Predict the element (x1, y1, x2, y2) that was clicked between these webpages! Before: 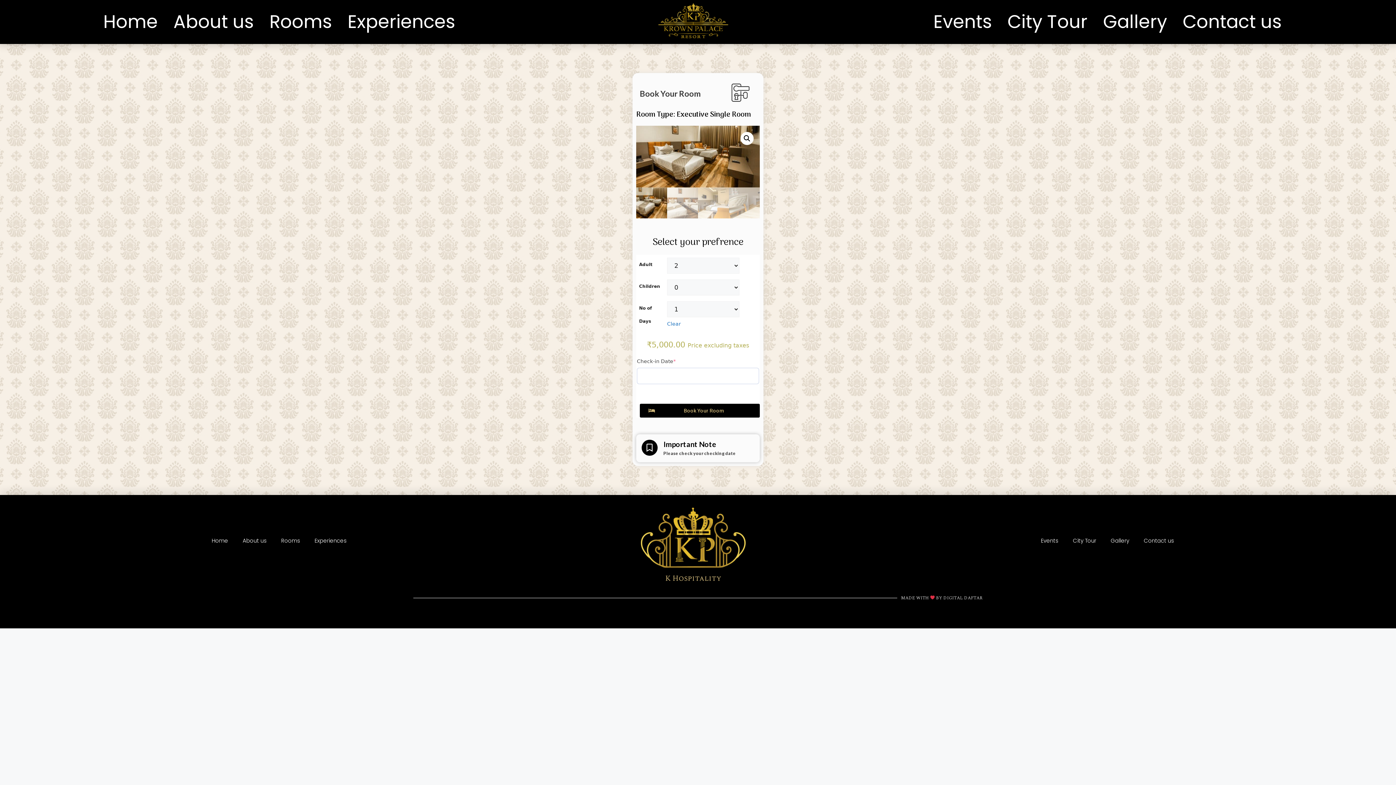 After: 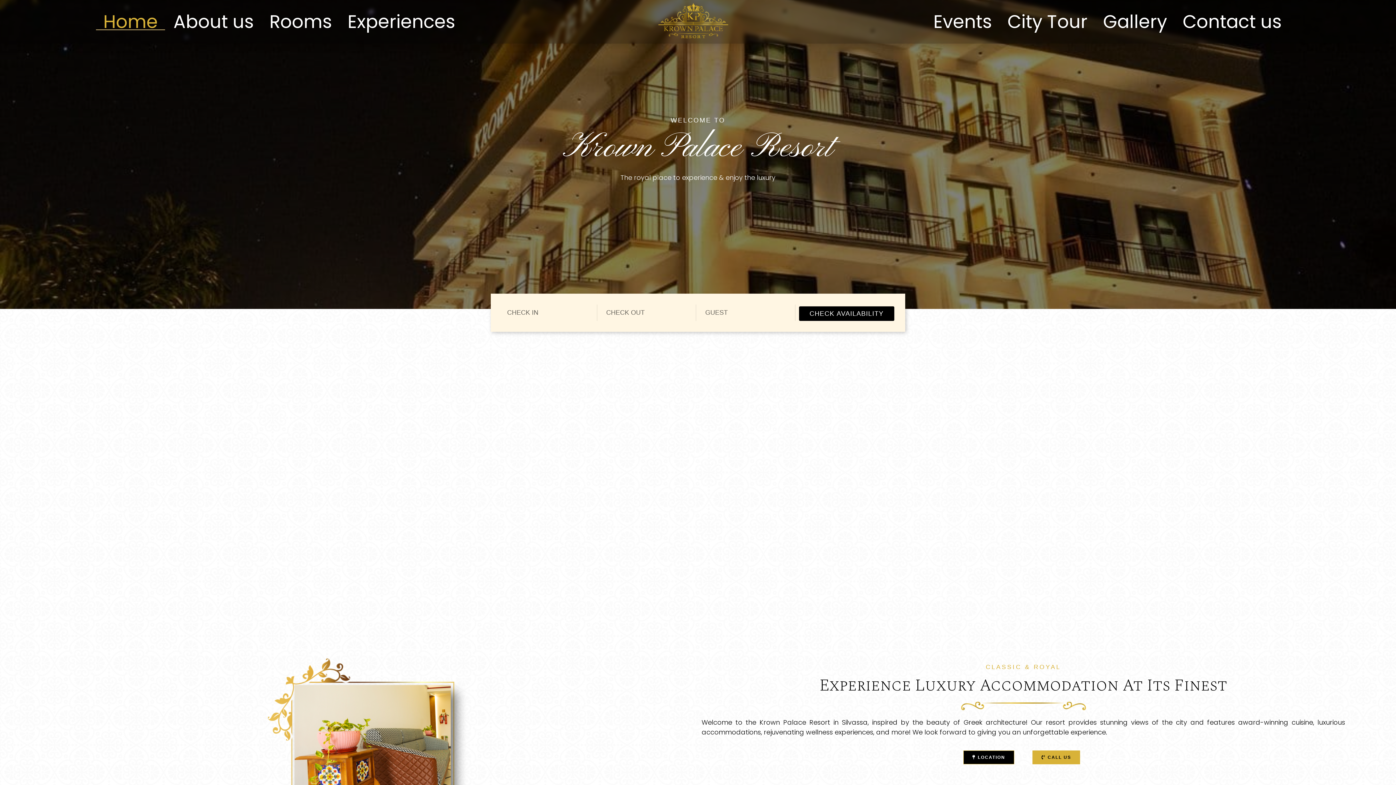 Action: bbox: (657, -14, 729, 58)